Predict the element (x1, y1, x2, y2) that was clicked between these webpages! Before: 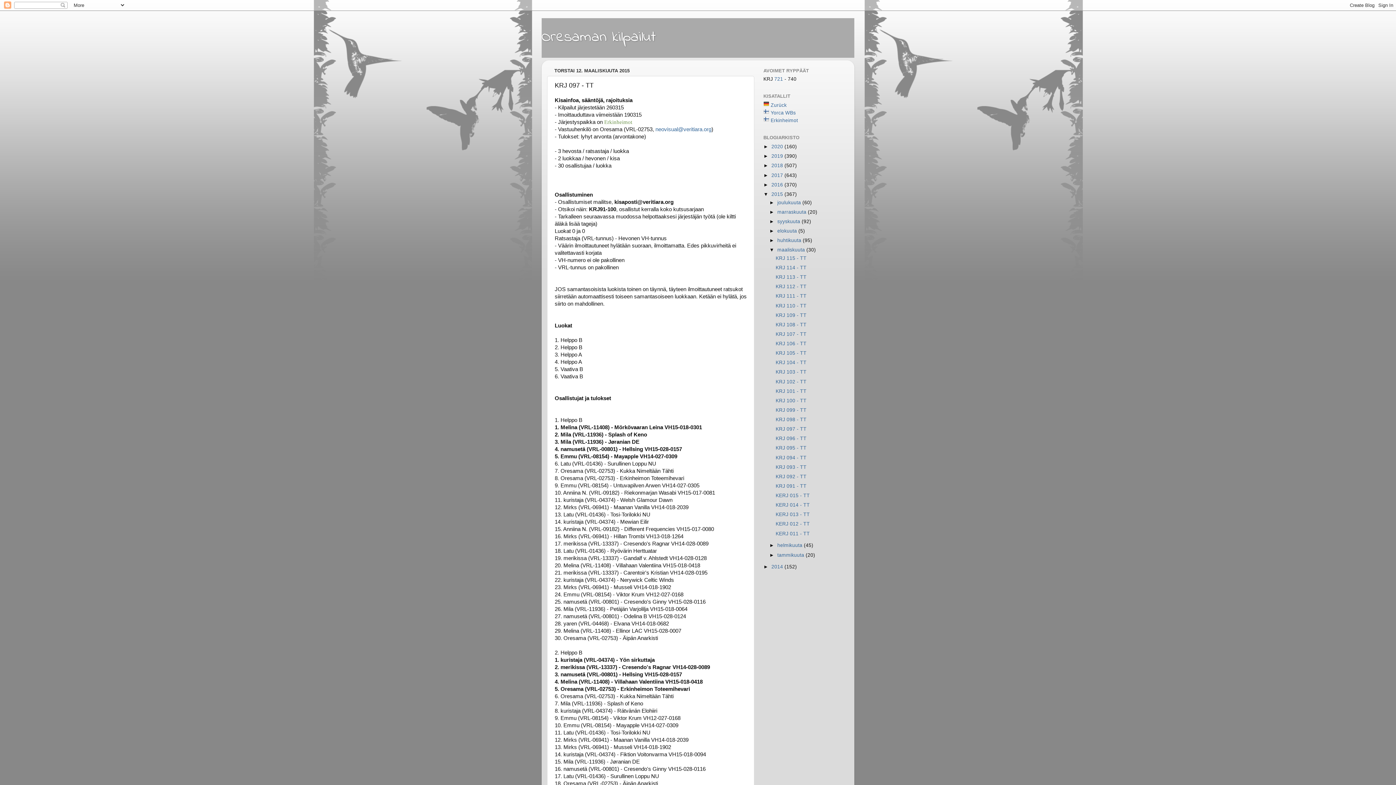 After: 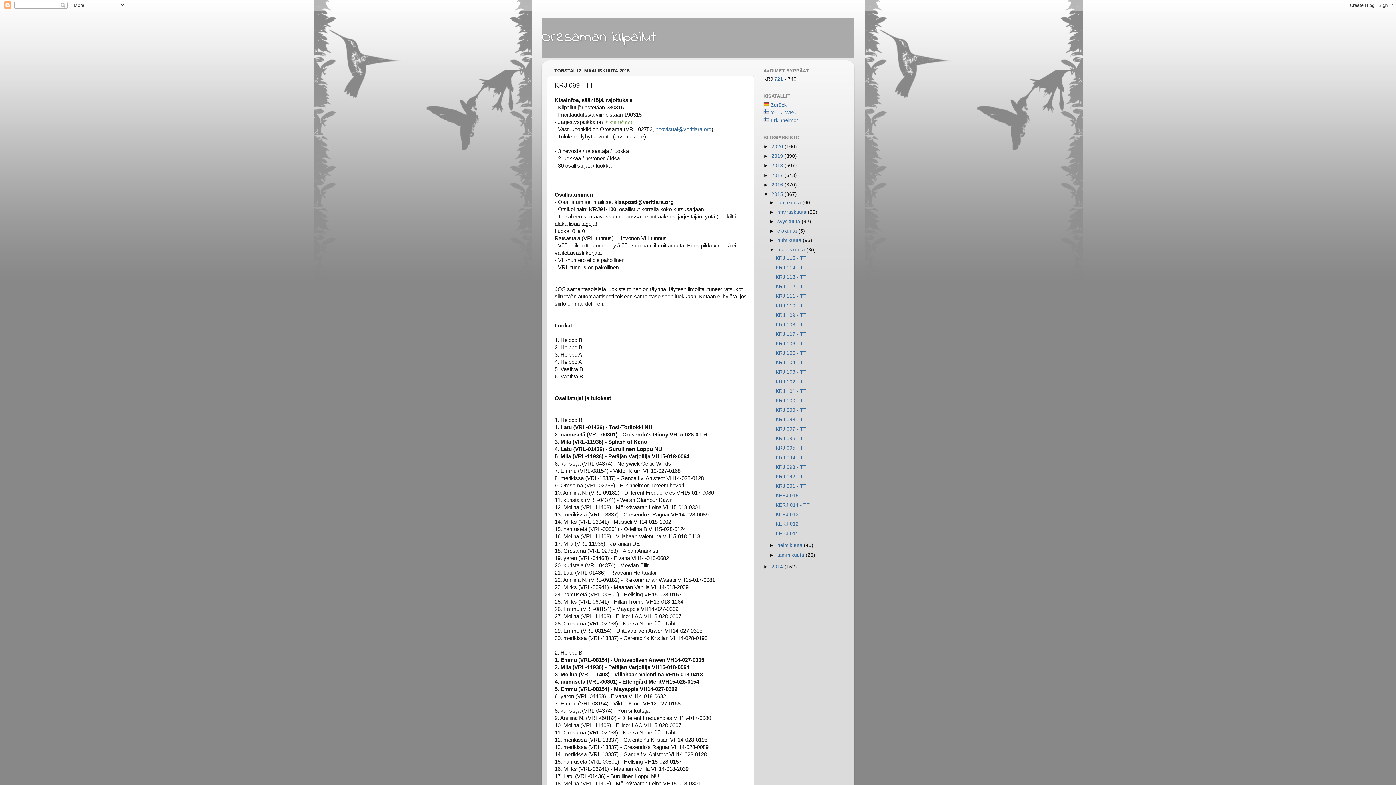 Action: label: KRJ 099 - TT bbox: (775, 407, 806, 413)